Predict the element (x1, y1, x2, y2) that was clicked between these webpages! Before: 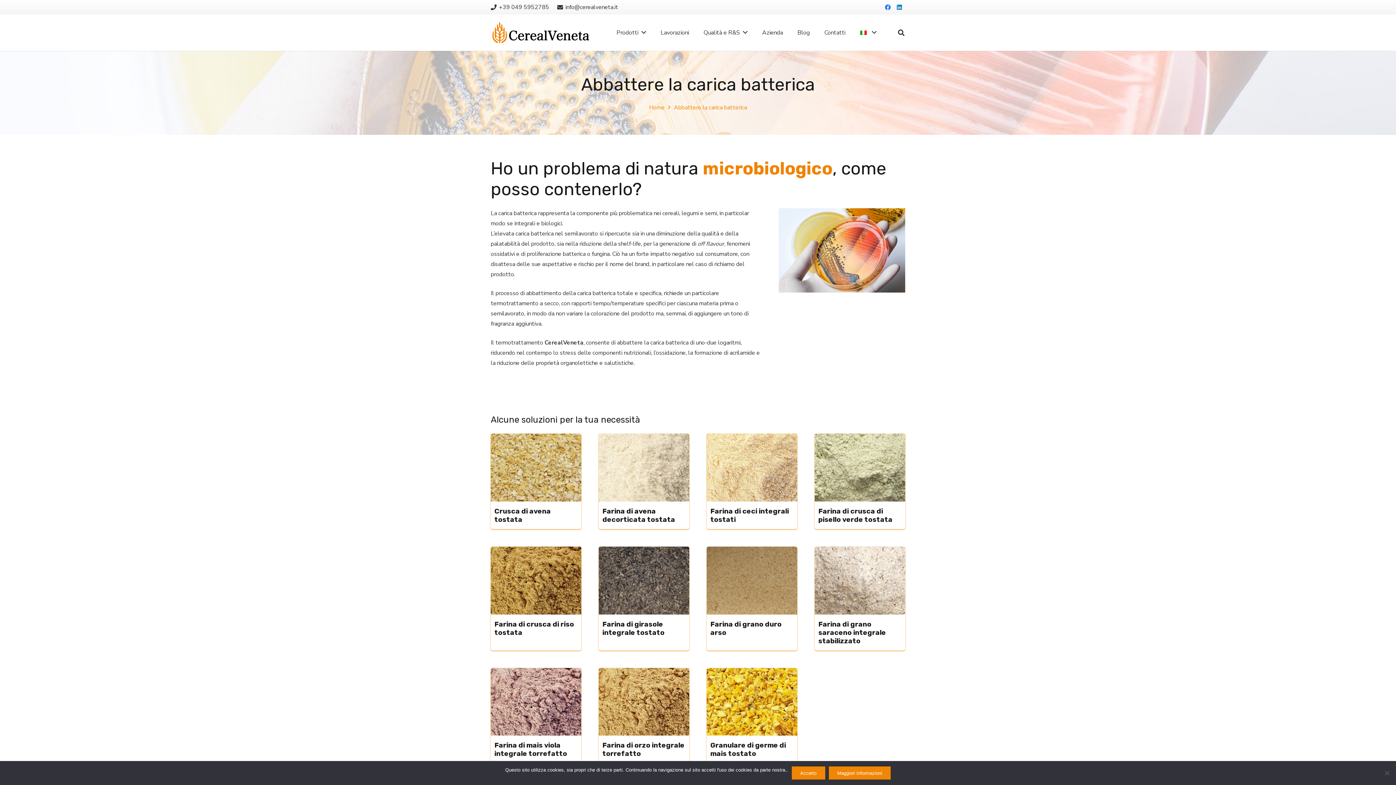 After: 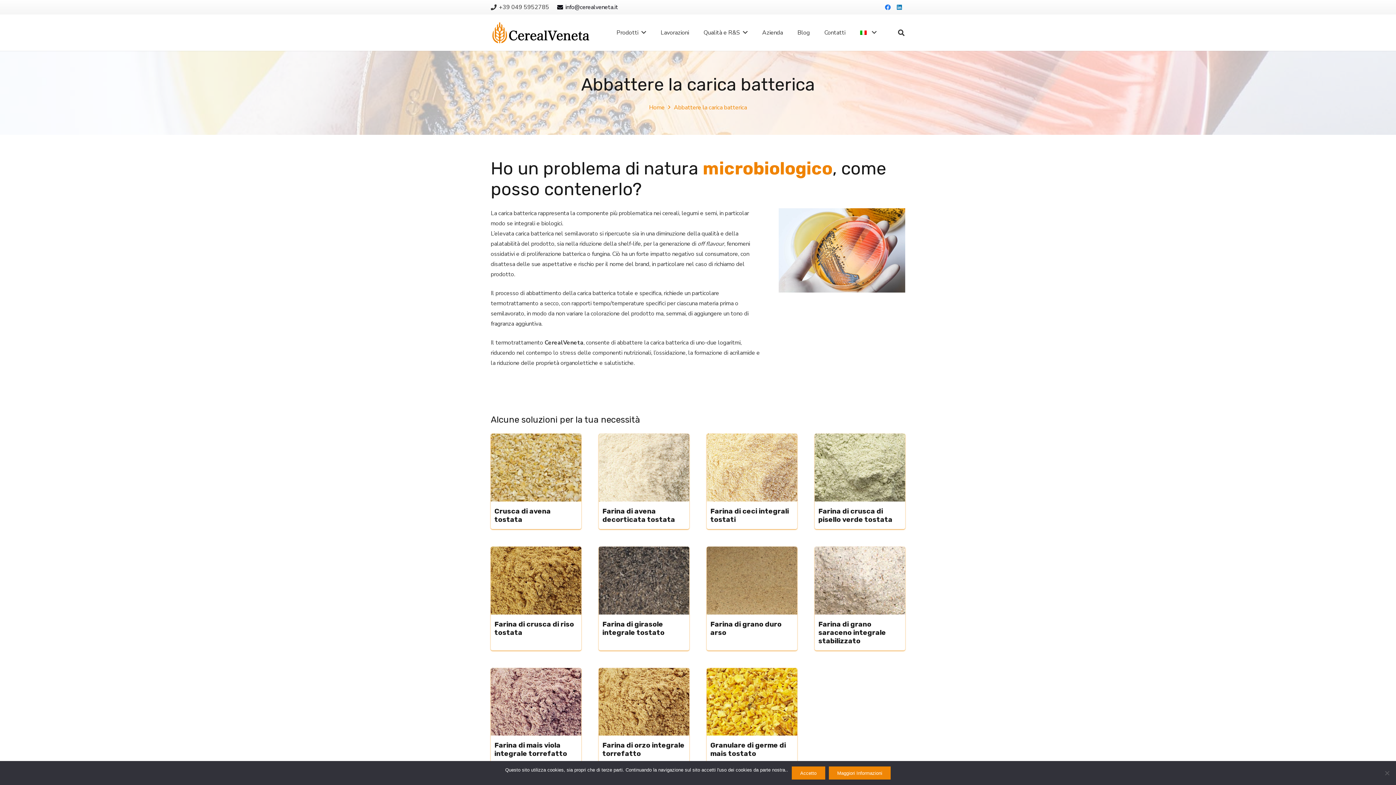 Action: label: info@cerealveneta.it bbox: (557, 3, 618, 11)